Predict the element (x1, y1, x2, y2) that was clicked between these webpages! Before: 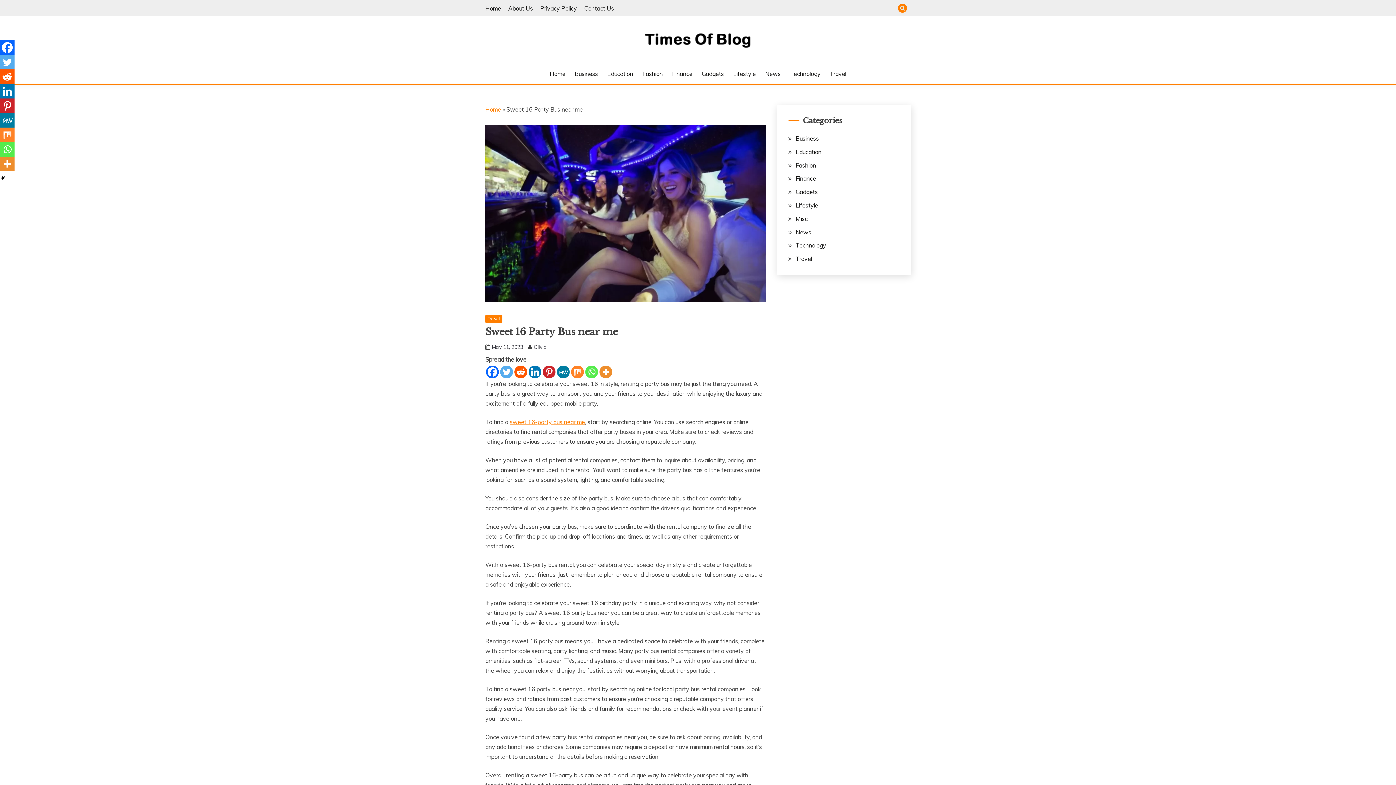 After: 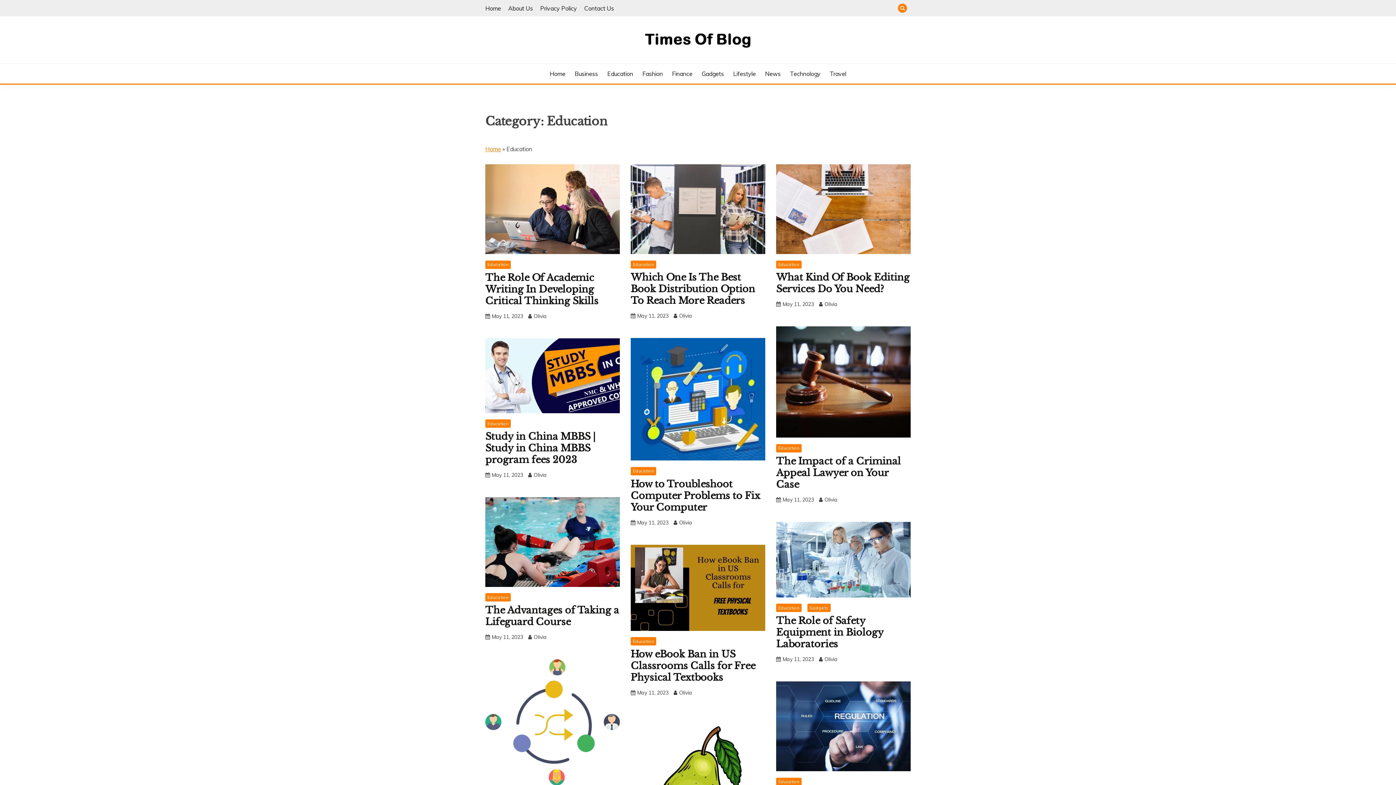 Action: label: Education bbox: (607, 69, 633, 78)